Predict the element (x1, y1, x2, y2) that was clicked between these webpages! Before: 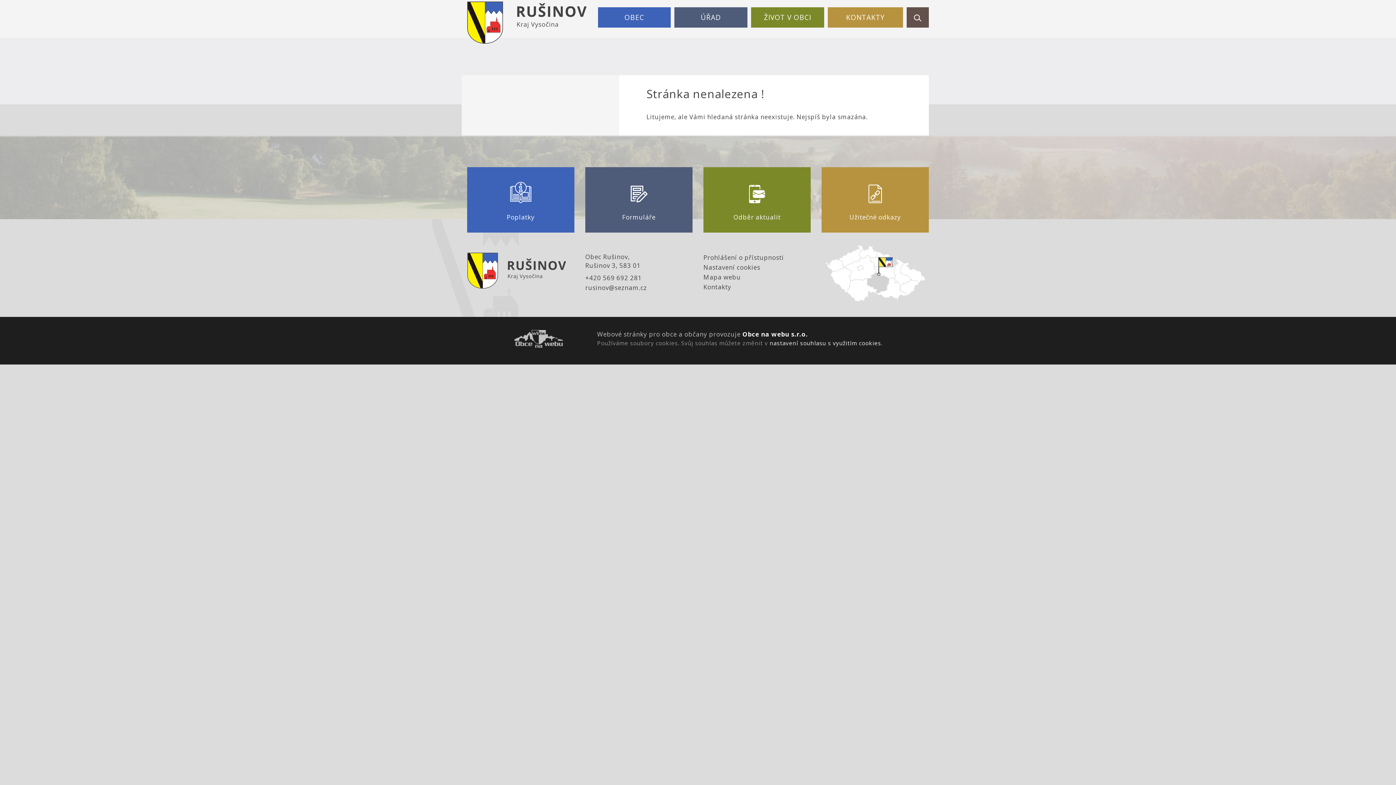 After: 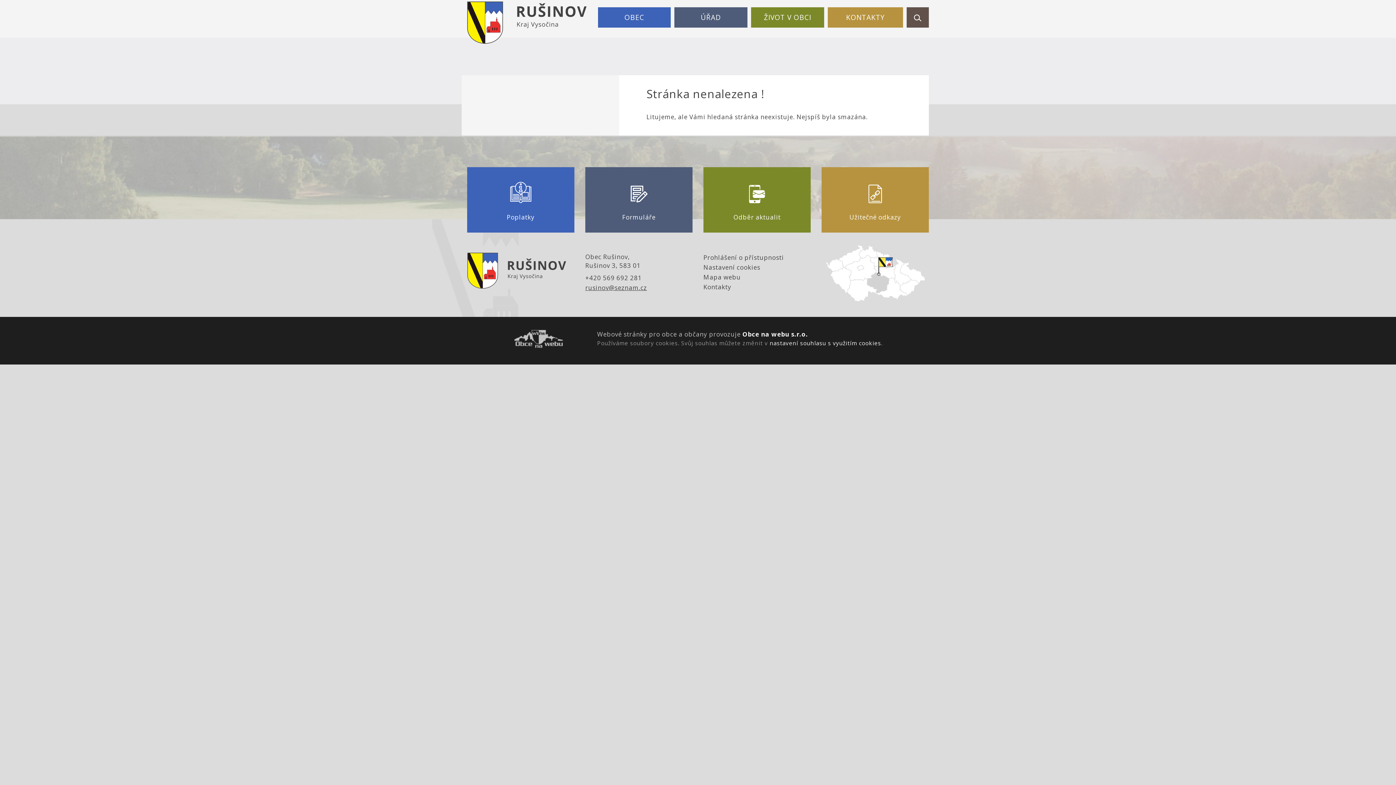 Action: bbox: (585, 283, 647, 292) label: rusinov@seznam.cz